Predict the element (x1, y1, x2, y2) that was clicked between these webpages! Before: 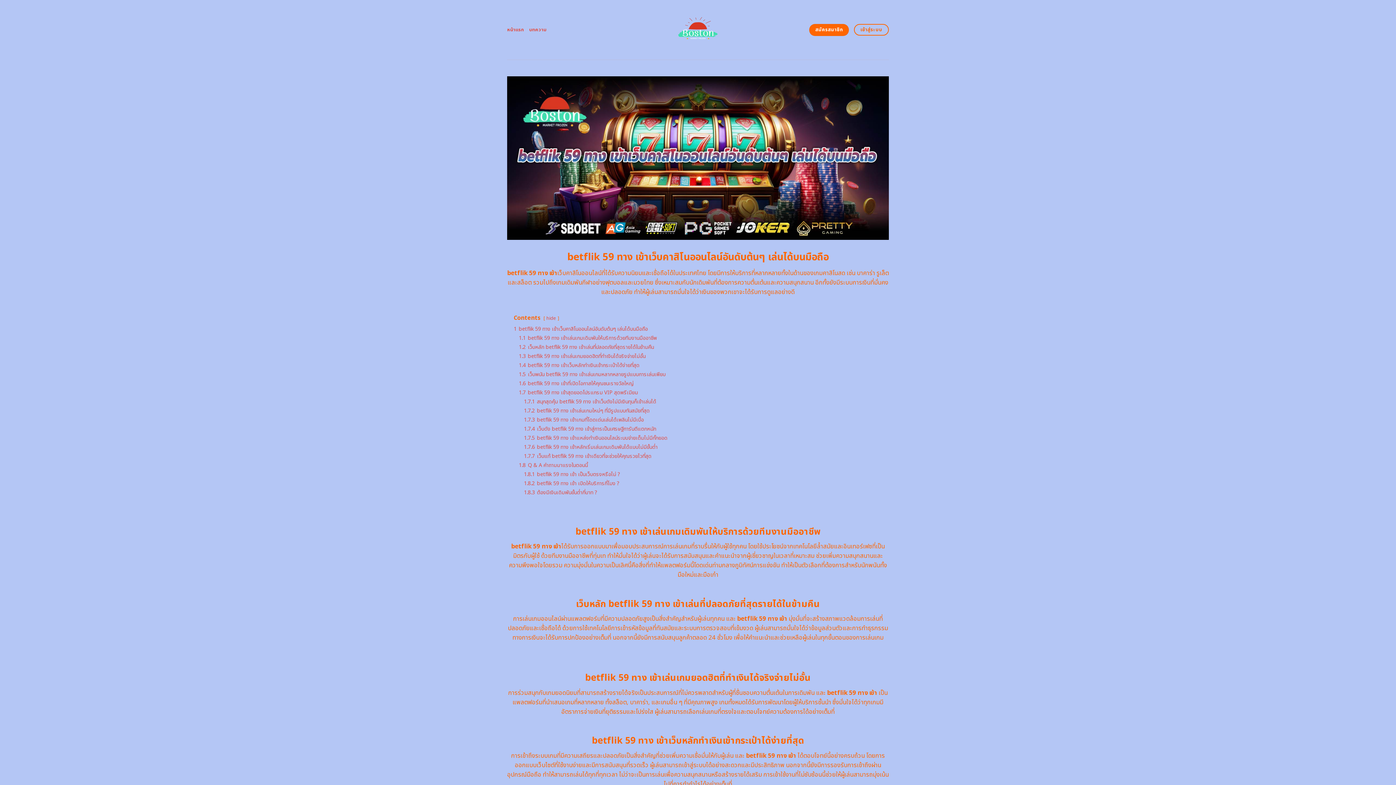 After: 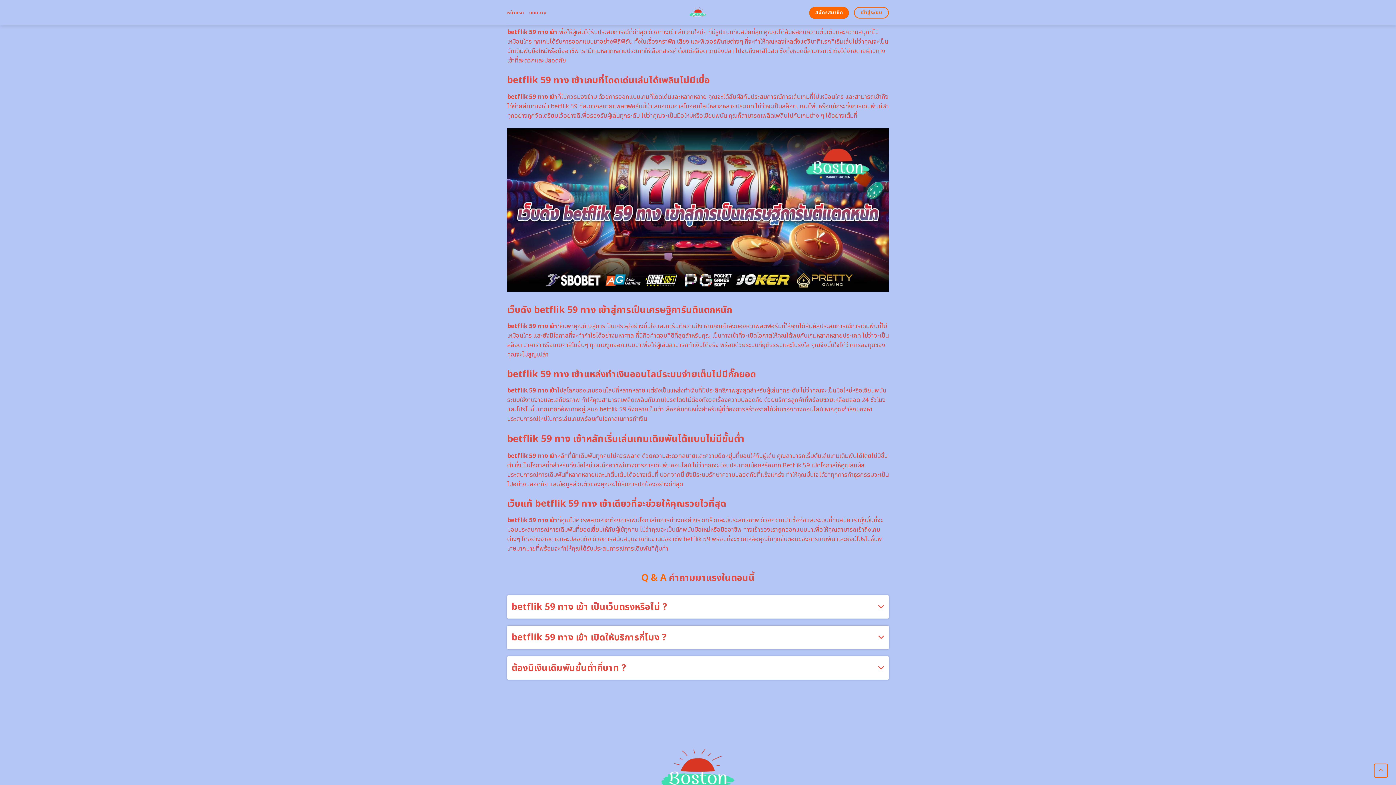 Action: bbox: (524, 407, 649, 414) label: 1.7.2 betflik 59 ทาง เข้าเล่นเกมใหม่ๆ ที่มีรูปแบบทันสมัยที่สุด